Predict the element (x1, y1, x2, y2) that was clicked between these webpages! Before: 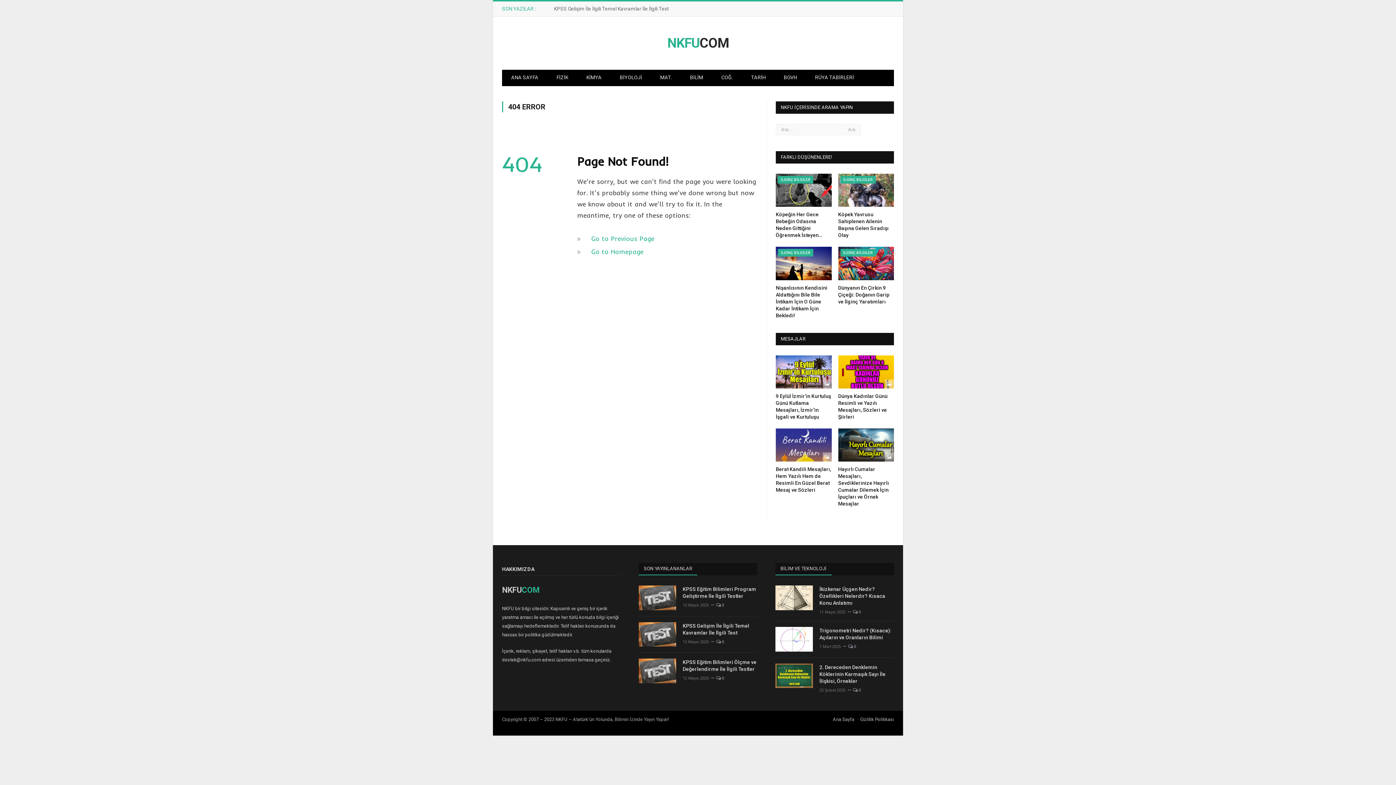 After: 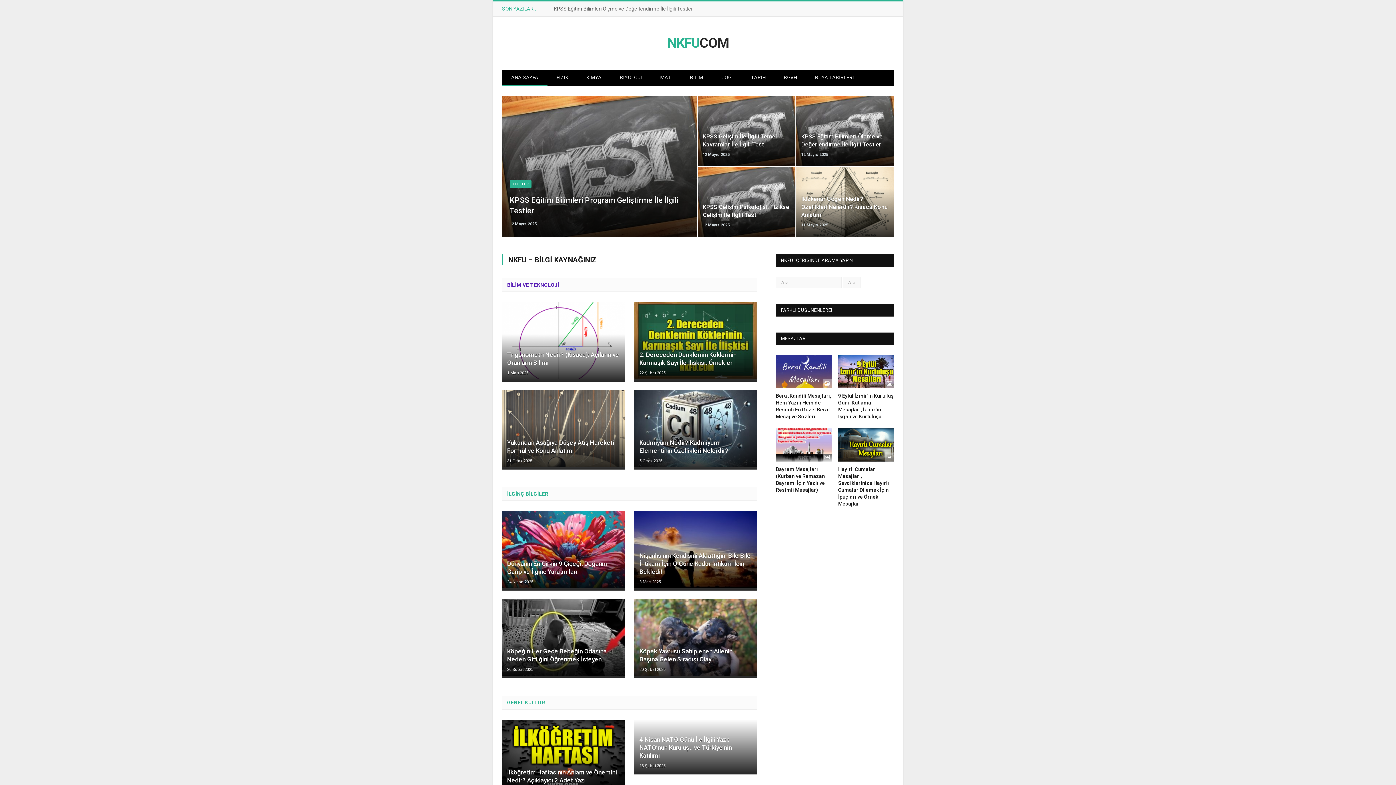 Action: label: Ana Sayfa bbox: (833, 717, 854, 722)